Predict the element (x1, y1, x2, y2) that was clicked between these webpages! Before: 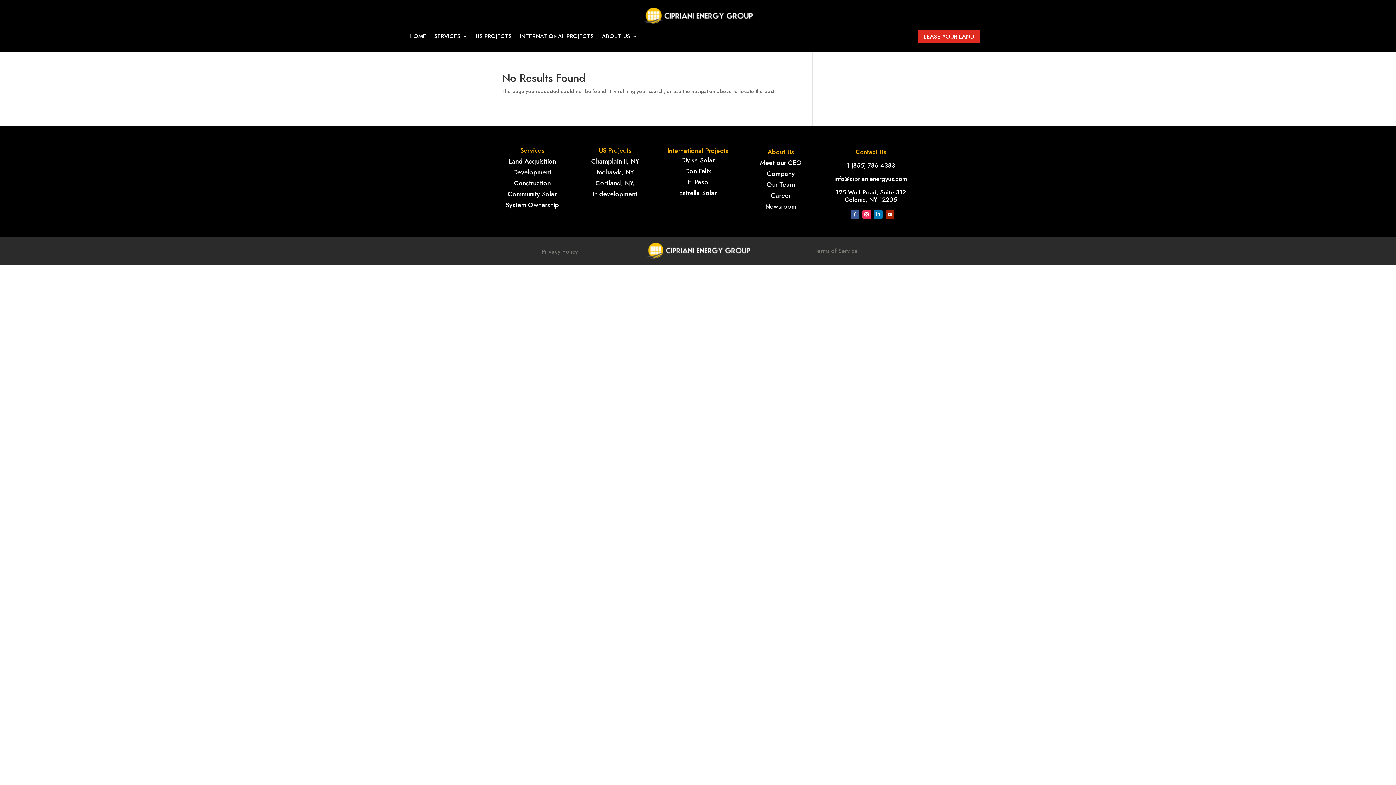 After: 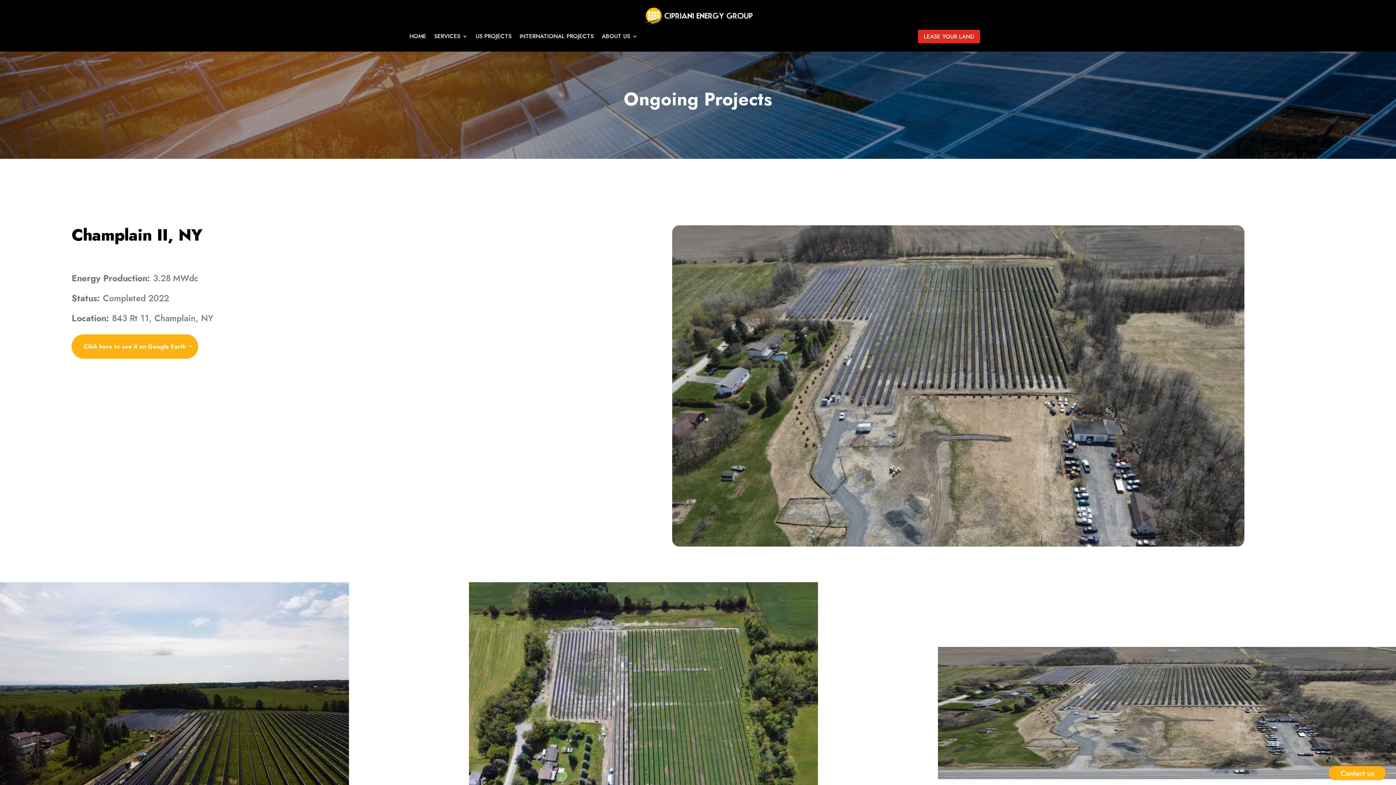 Action: bbox: (591, 156, 639, 166) label: Champlain II, NY